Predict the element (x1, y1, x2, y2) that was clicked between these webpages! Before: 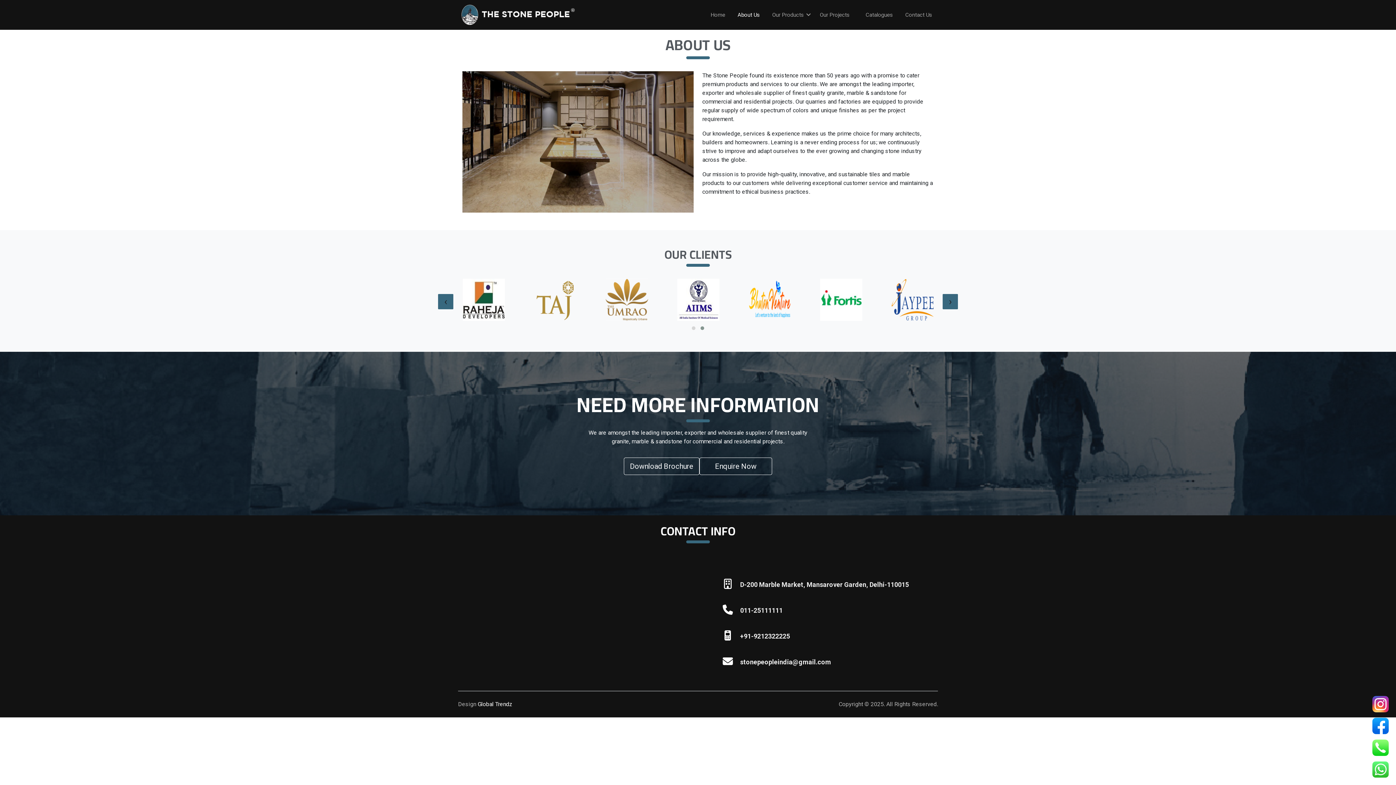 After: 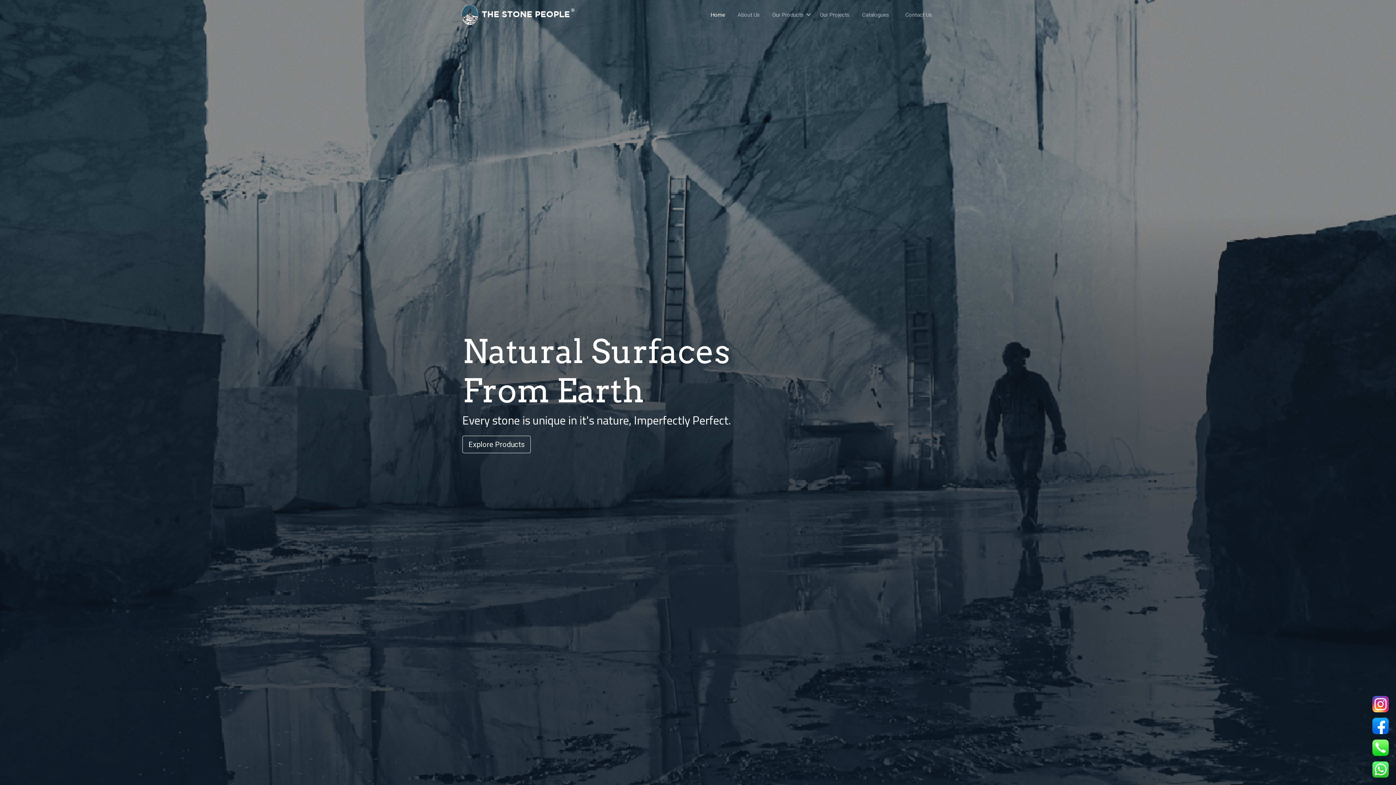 Action: bbox: (707, 3, 729, 26) label: Home